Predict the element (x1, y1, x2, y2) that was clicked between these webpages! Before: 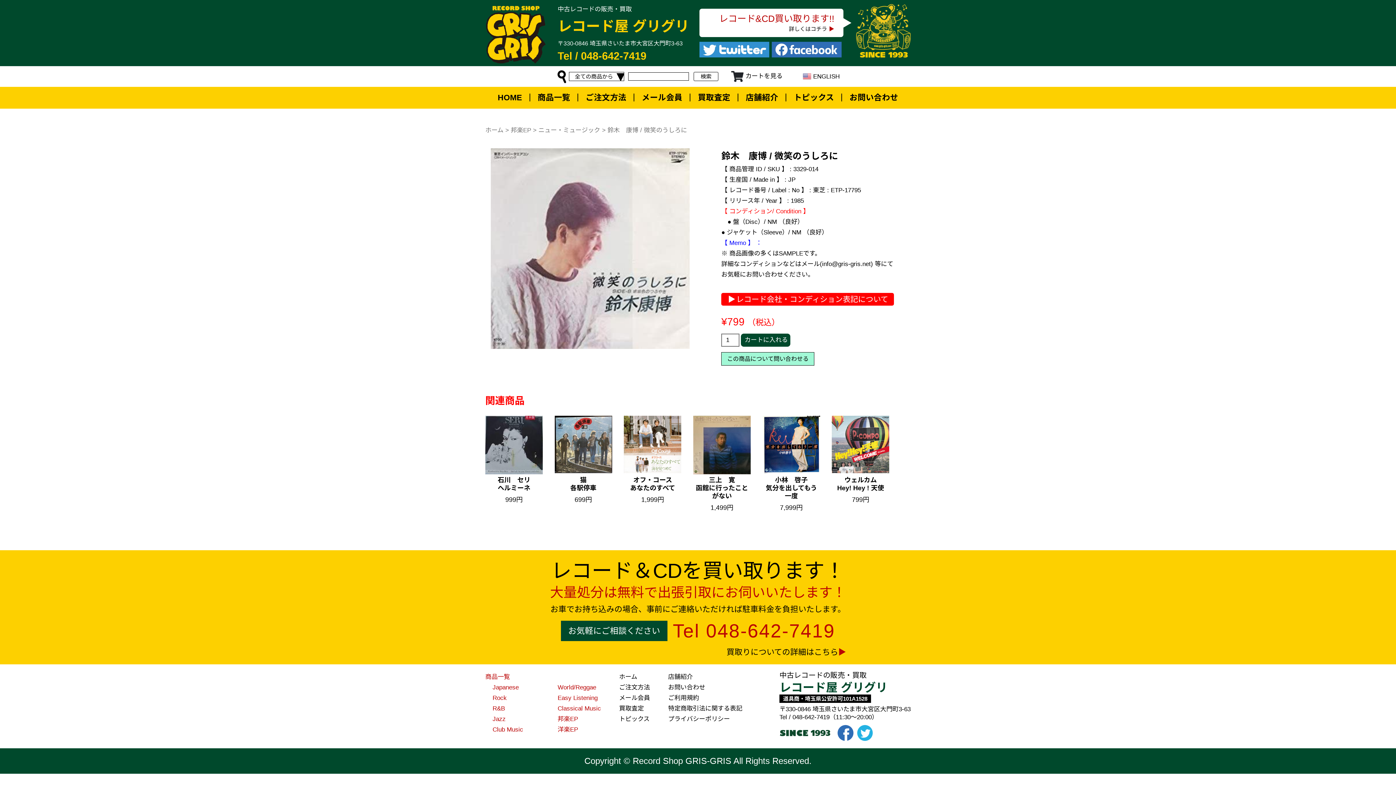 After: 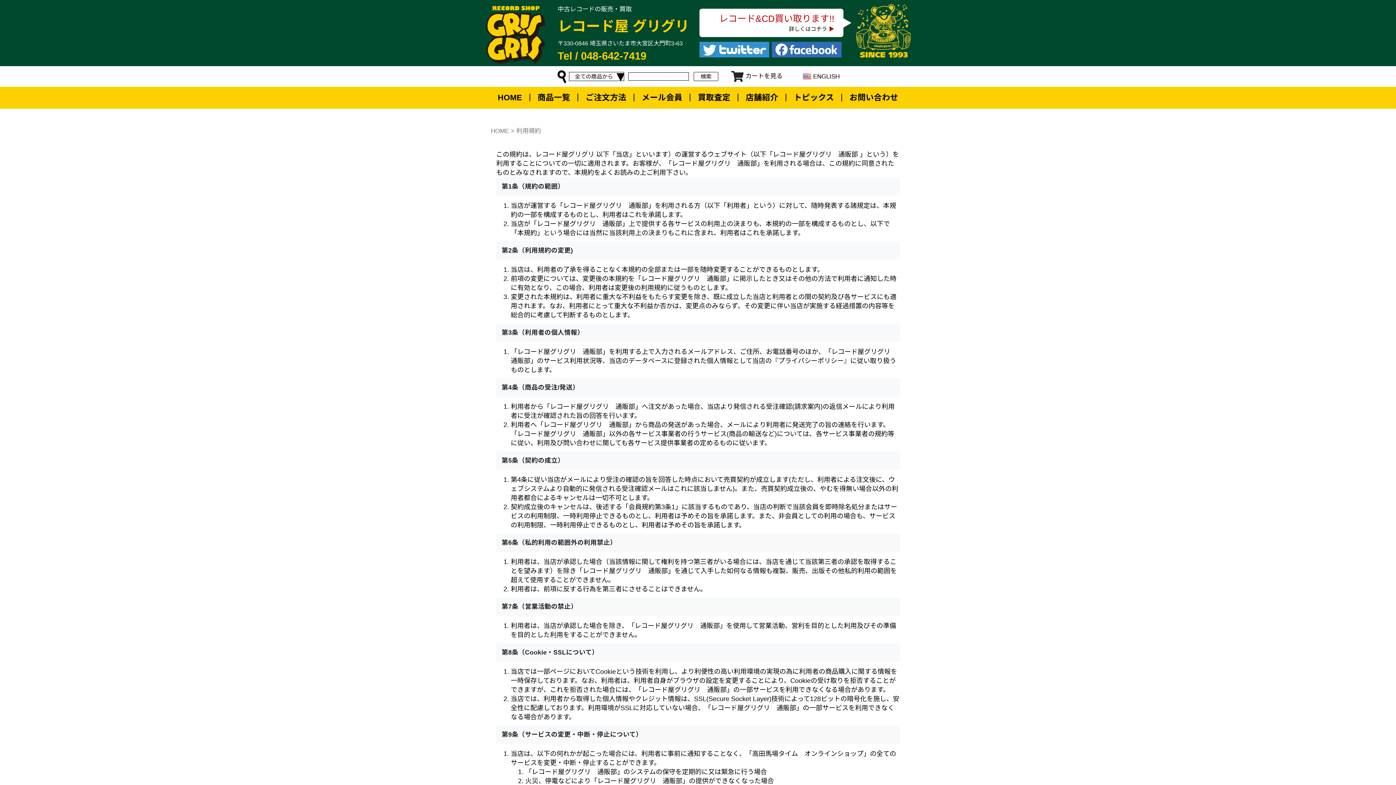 Action: label: ご利用規約 bbox: (668, 693, 742, 703)